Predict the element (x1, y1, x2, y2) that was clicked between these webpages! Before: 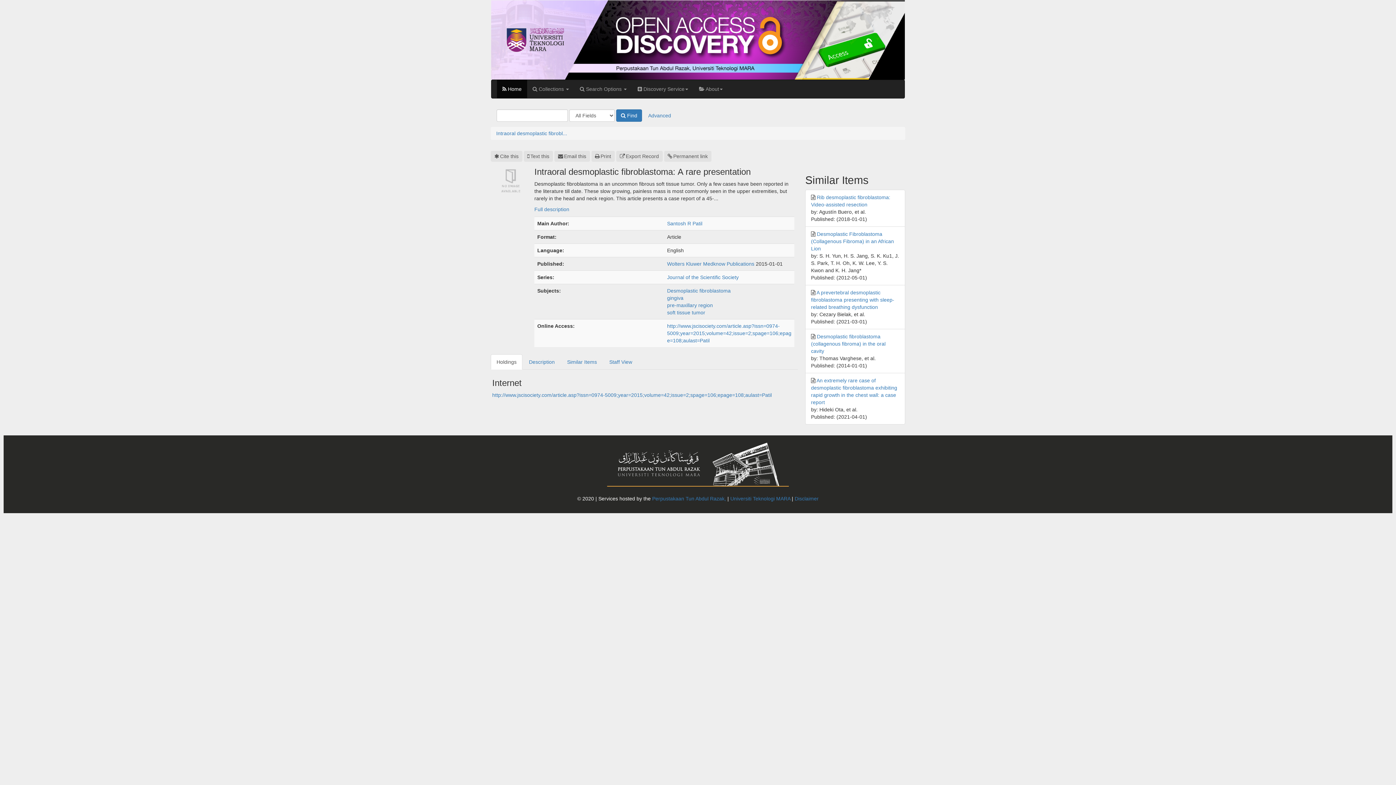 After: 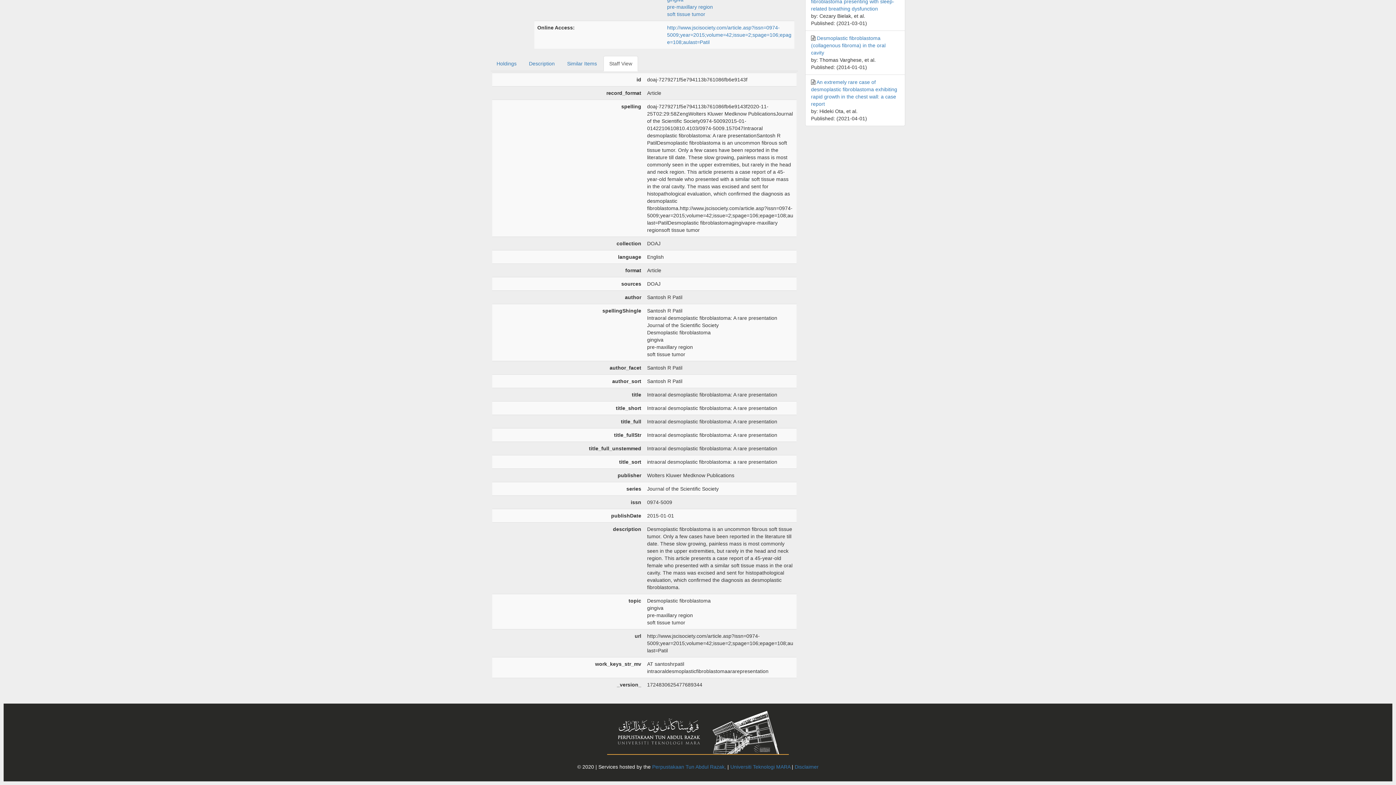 Action: label: Staff View bbox: (603, 354, 638, 369)